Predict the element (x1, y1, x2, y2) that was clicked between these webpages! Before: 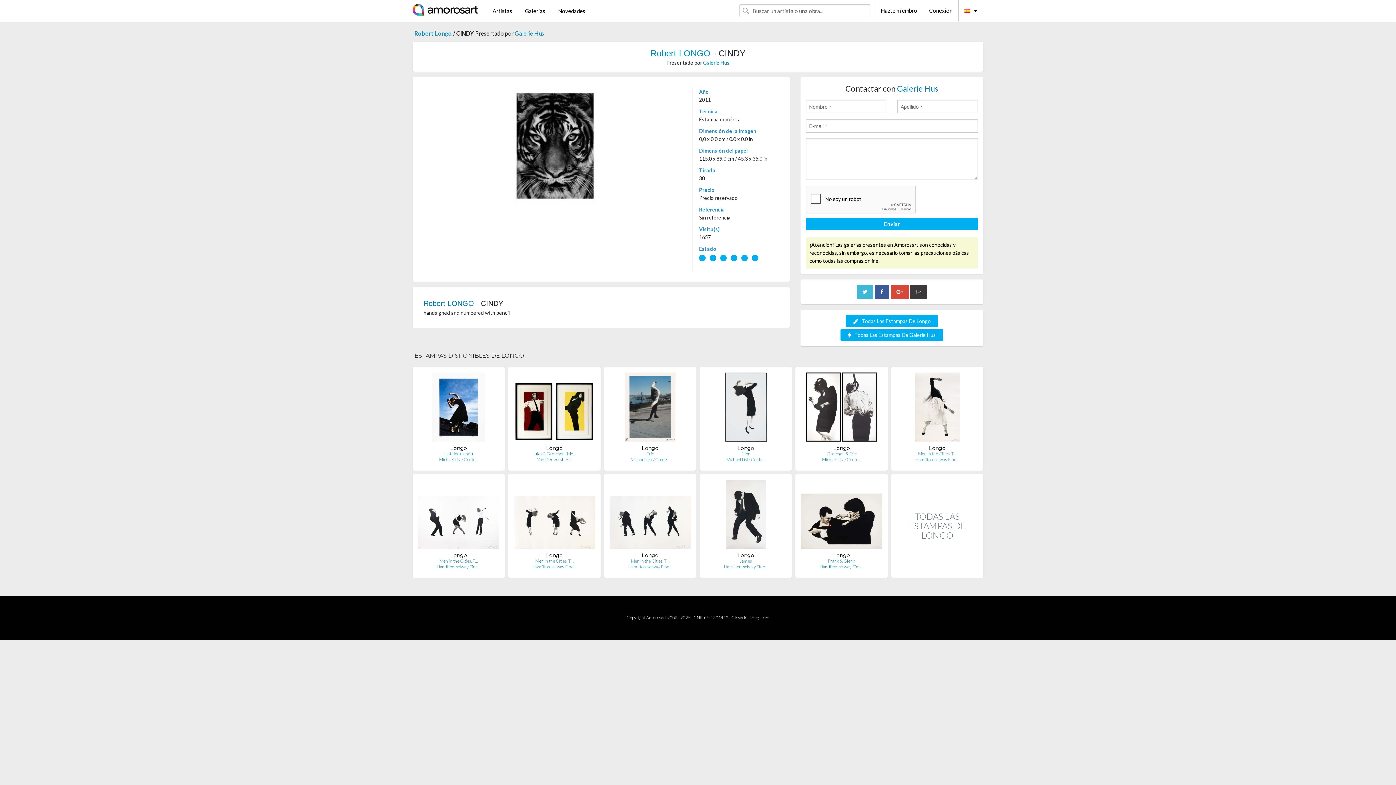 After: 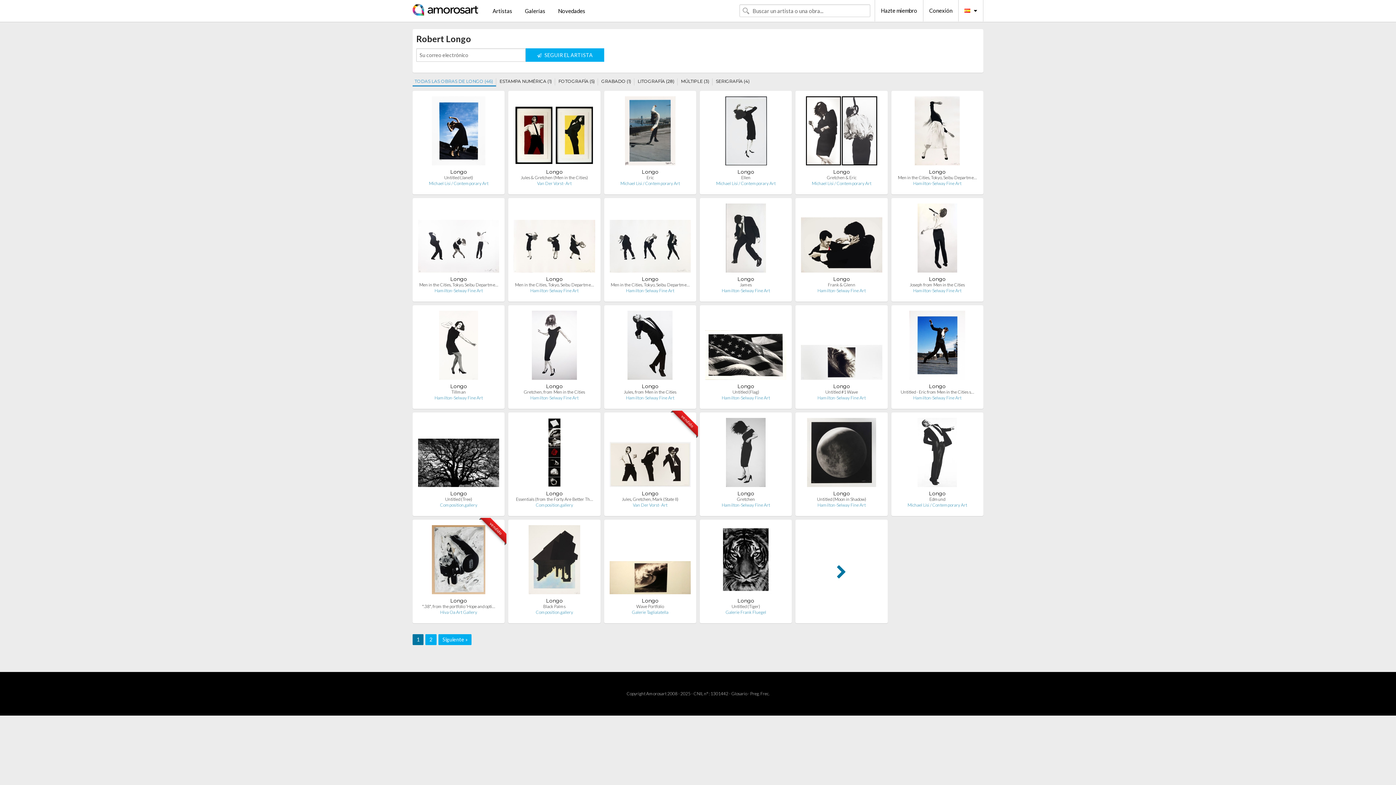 Action: bbox: (845, 315, 938, 327) label: Todas Las Estampas De Longo